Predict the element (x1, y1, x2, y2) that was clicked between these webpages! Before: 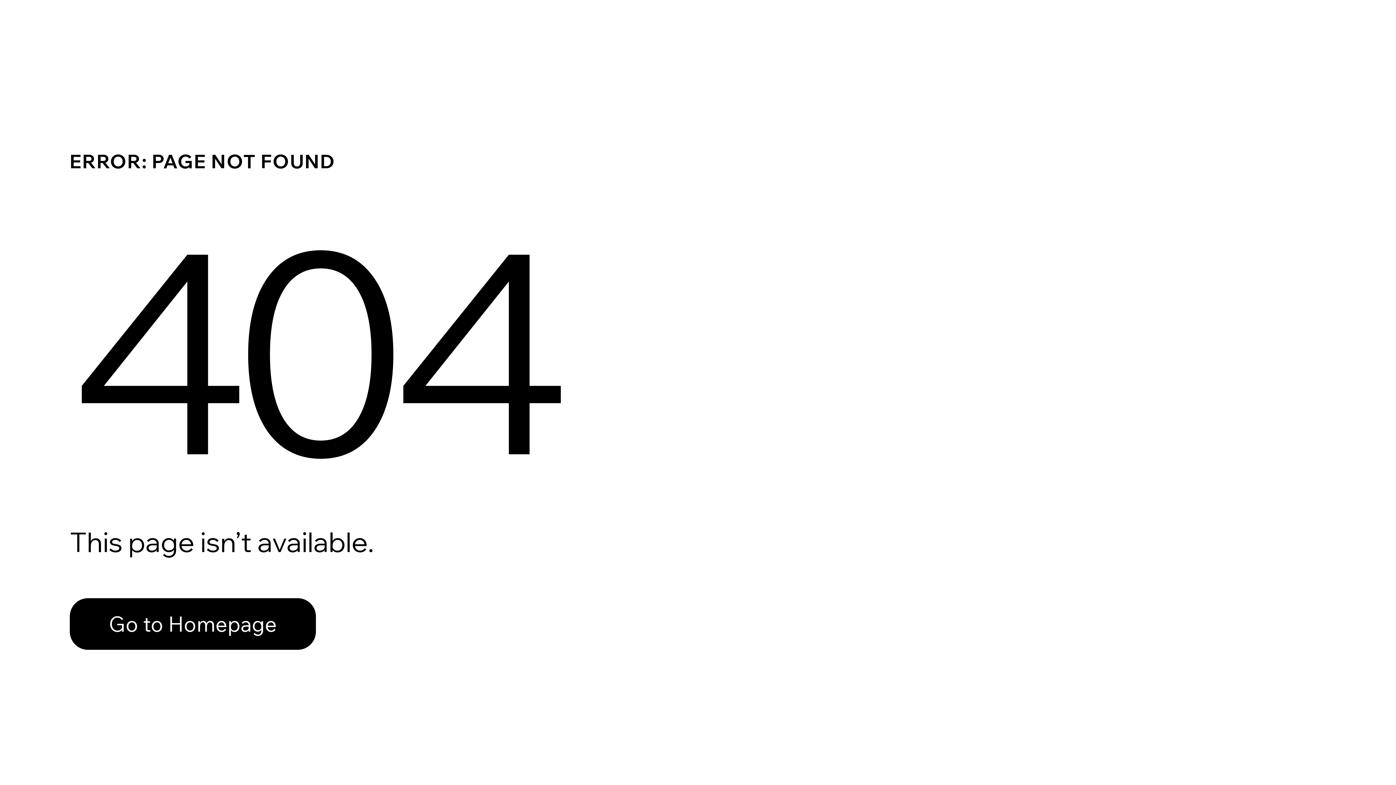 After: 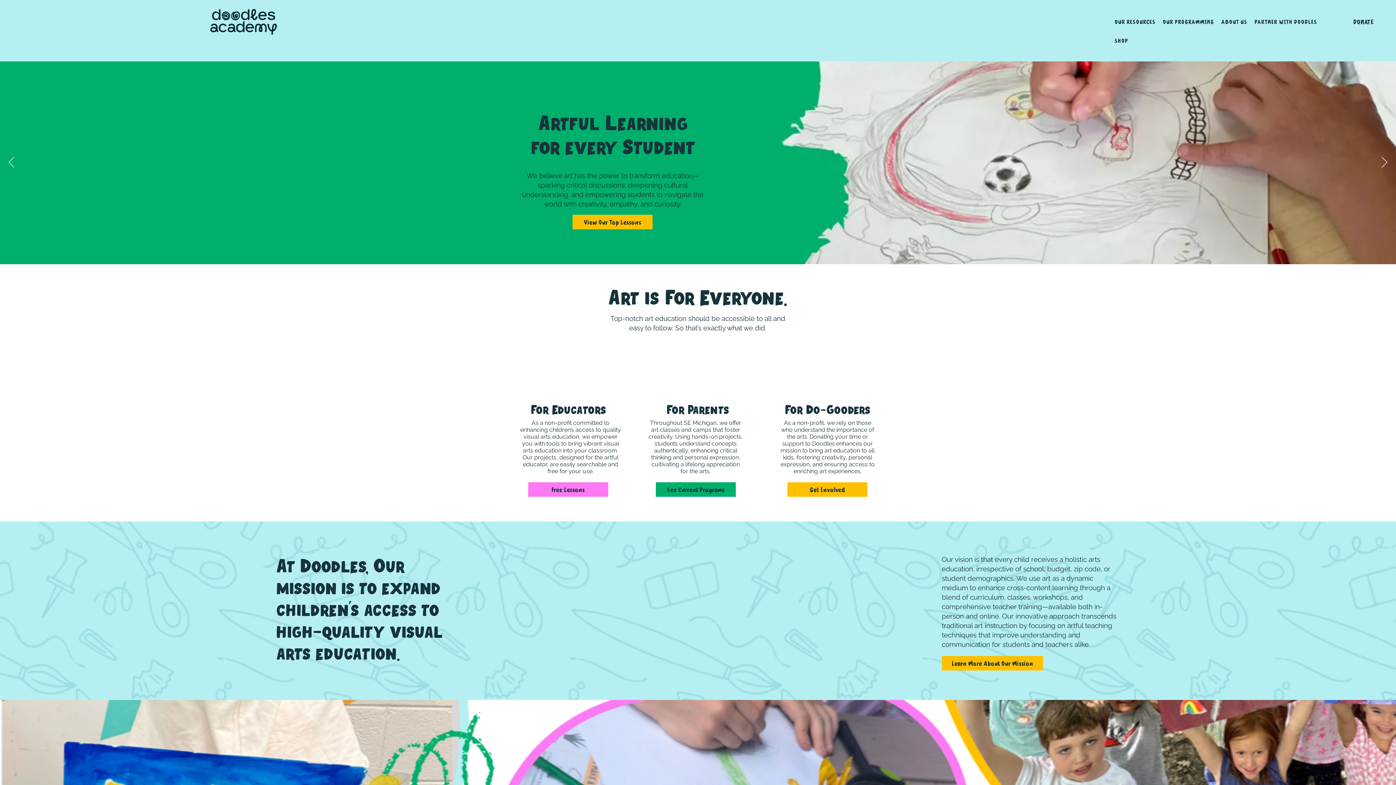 Action: bbox: (69, 582, 768, 659) label: Go to Homepage